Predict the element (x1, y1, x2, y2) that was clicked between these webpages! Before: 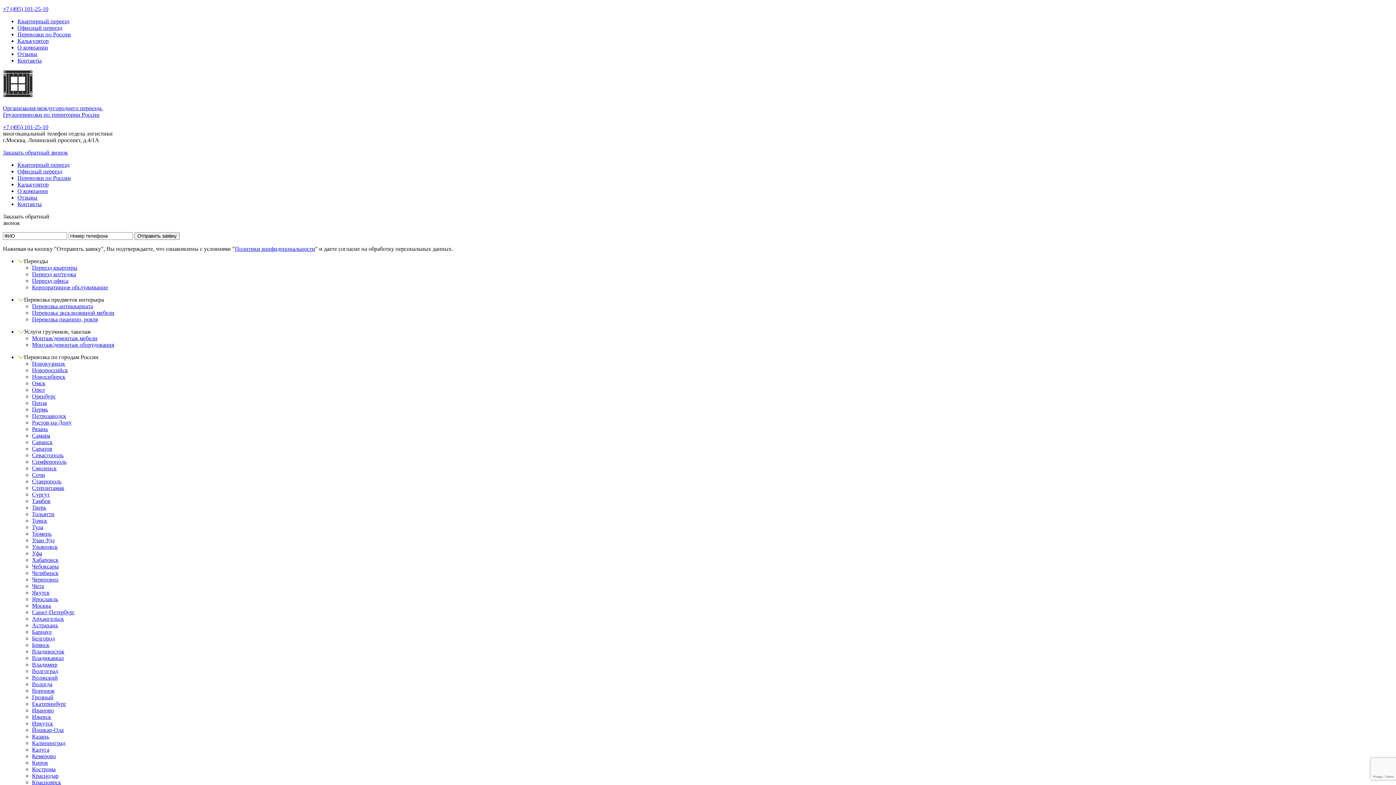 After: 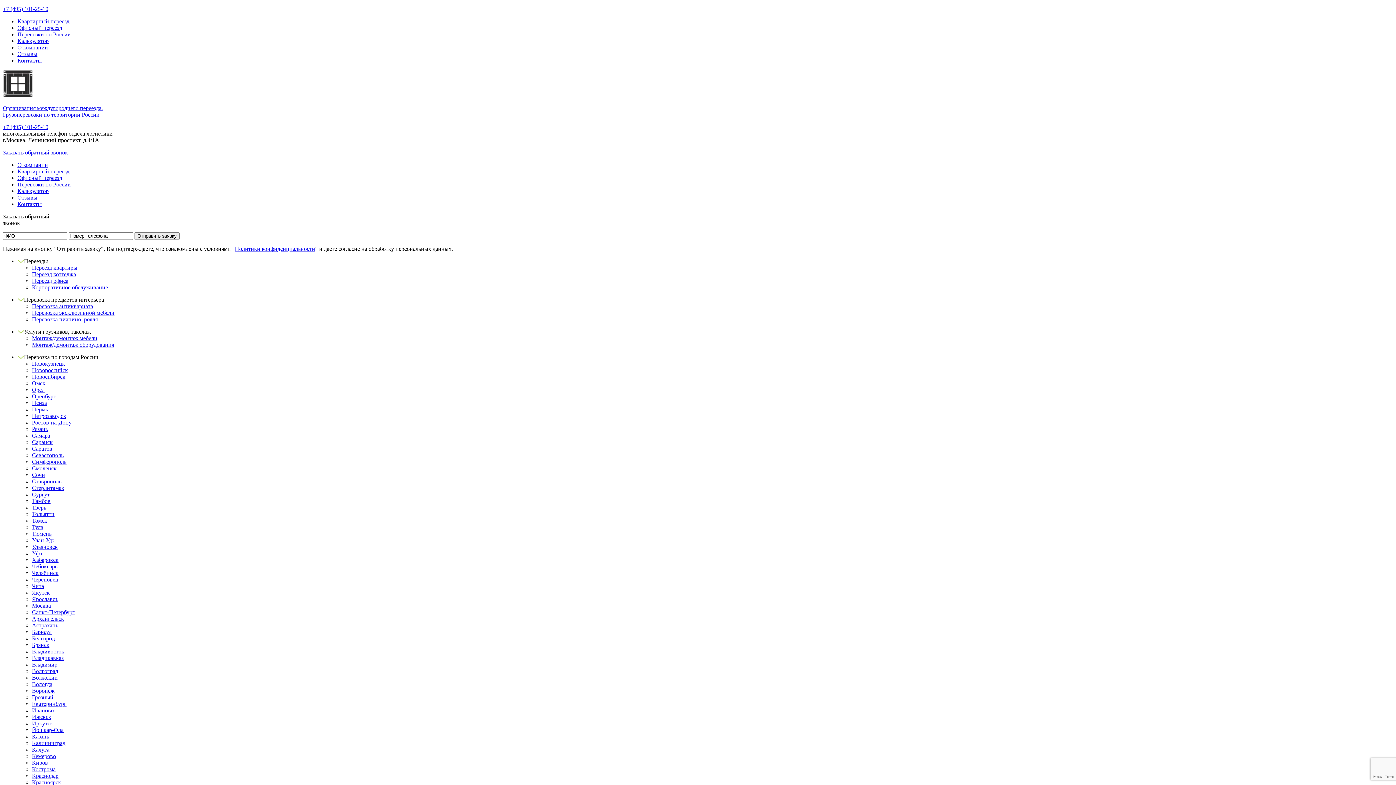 Action: bbox: (32, 316, 97, 322) label: Перевозка пианино, рояля